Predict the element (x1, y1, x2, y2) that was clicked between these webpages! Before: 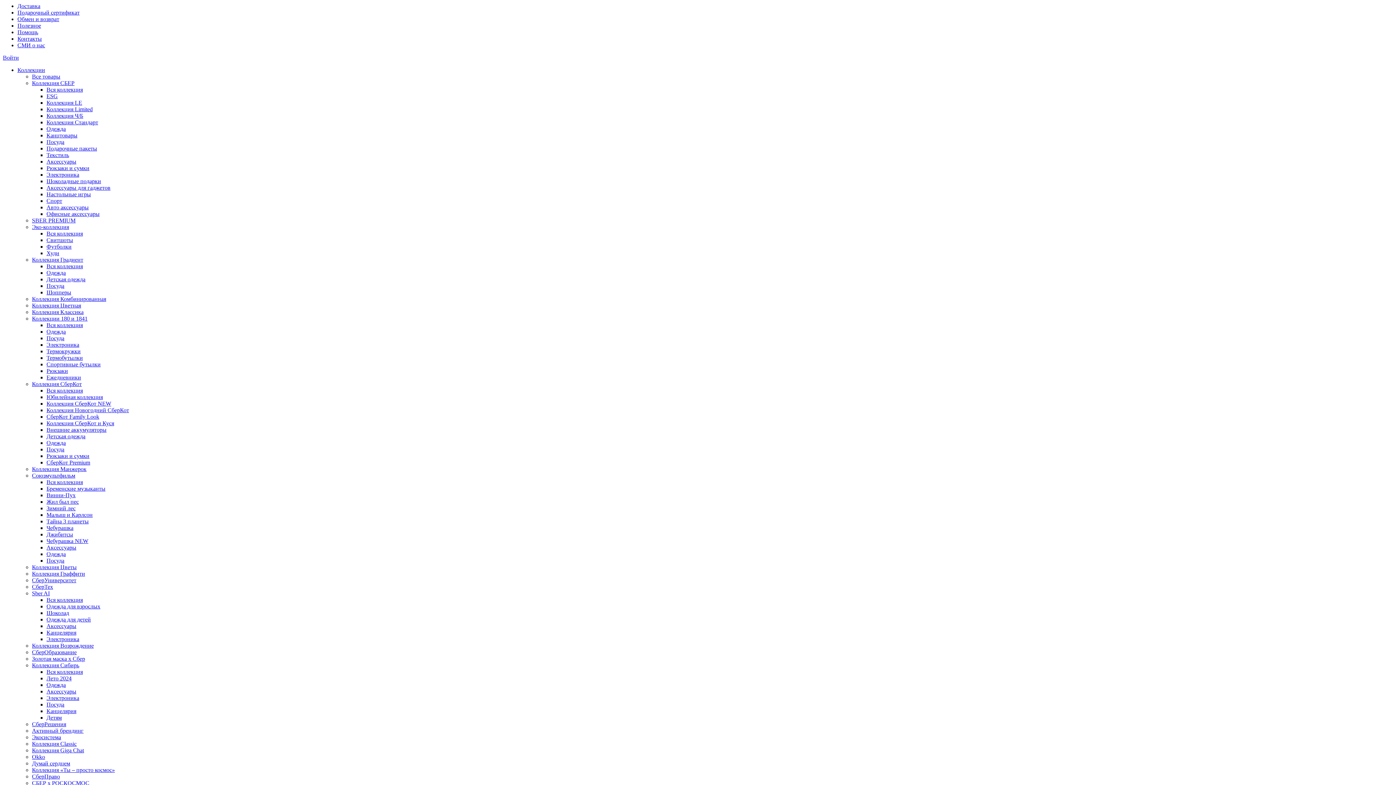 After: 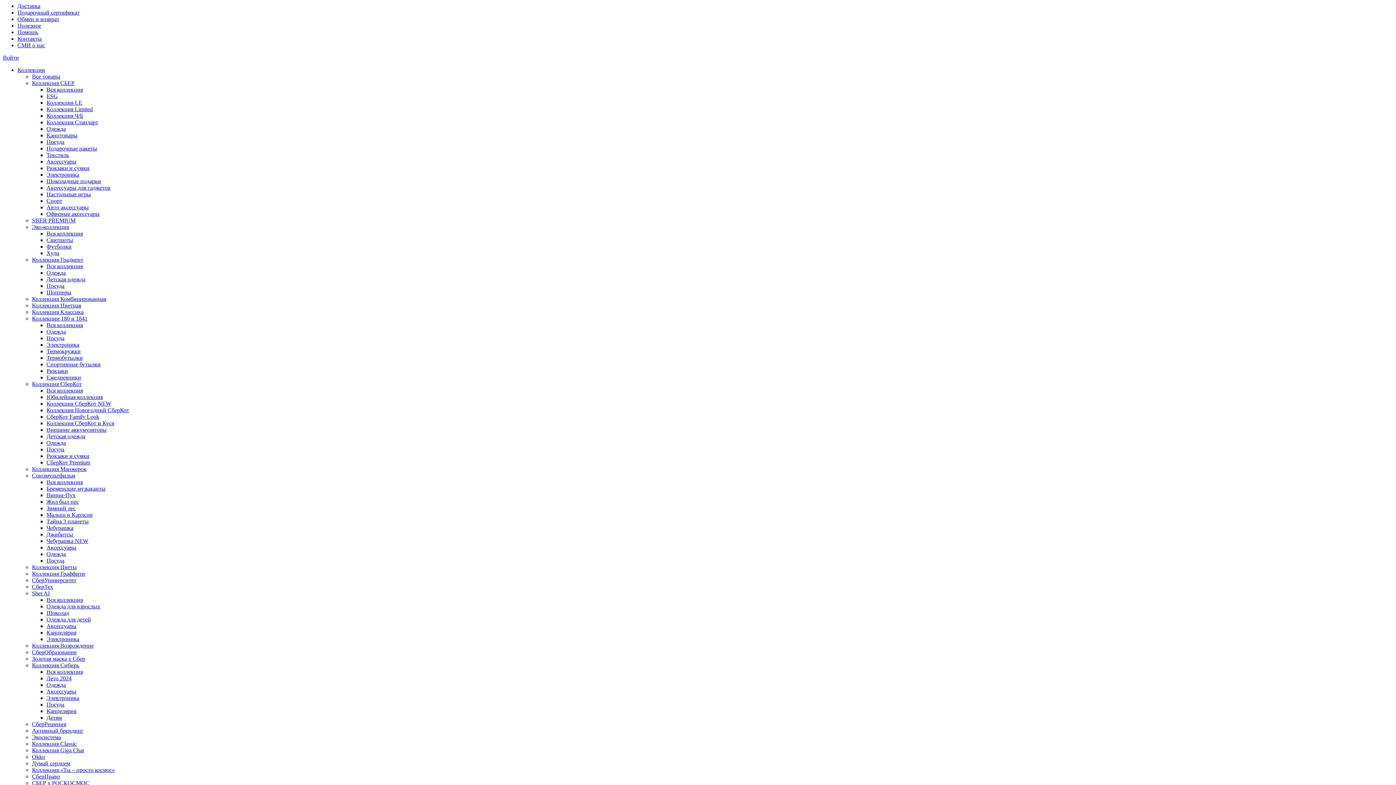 Action: bbox: (46, 413, 99, 420) label: СберКот Family Look